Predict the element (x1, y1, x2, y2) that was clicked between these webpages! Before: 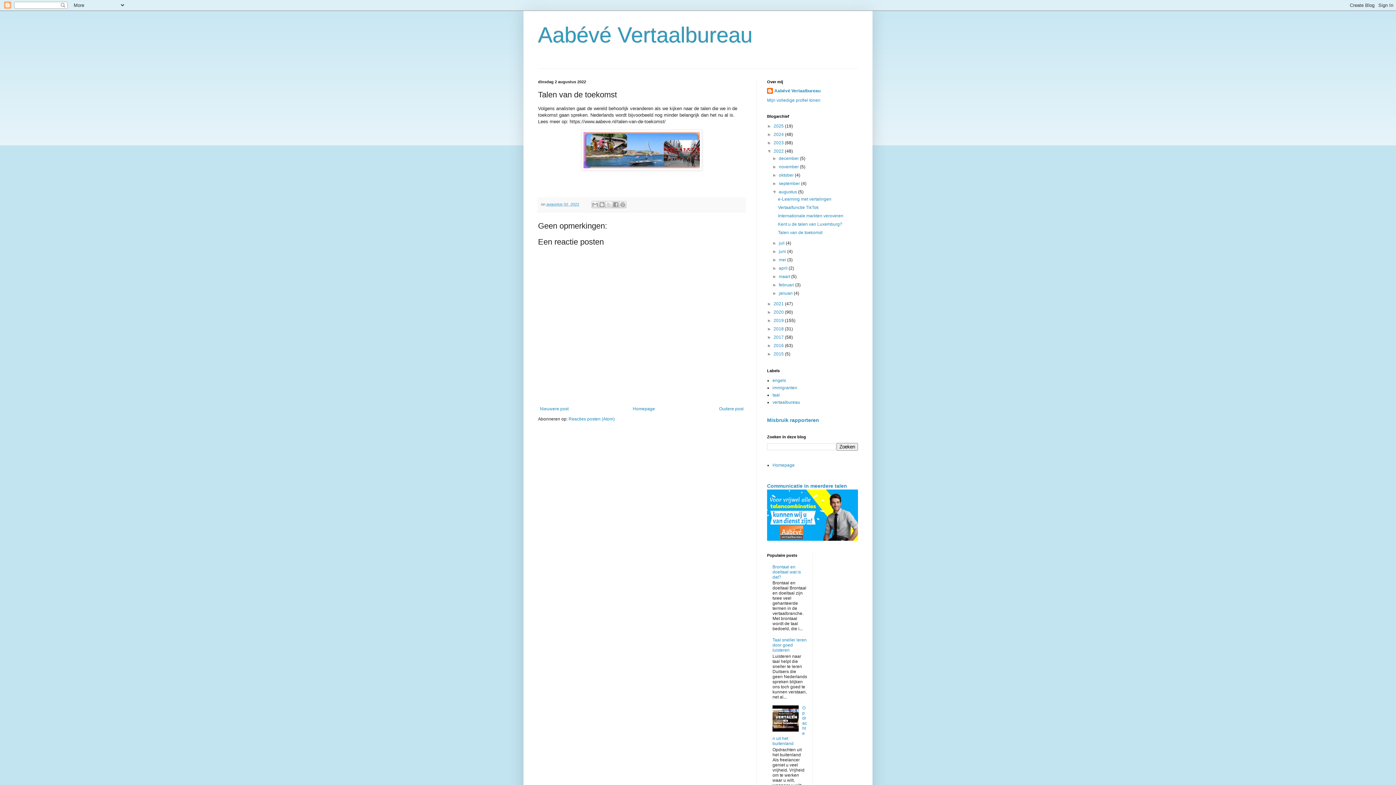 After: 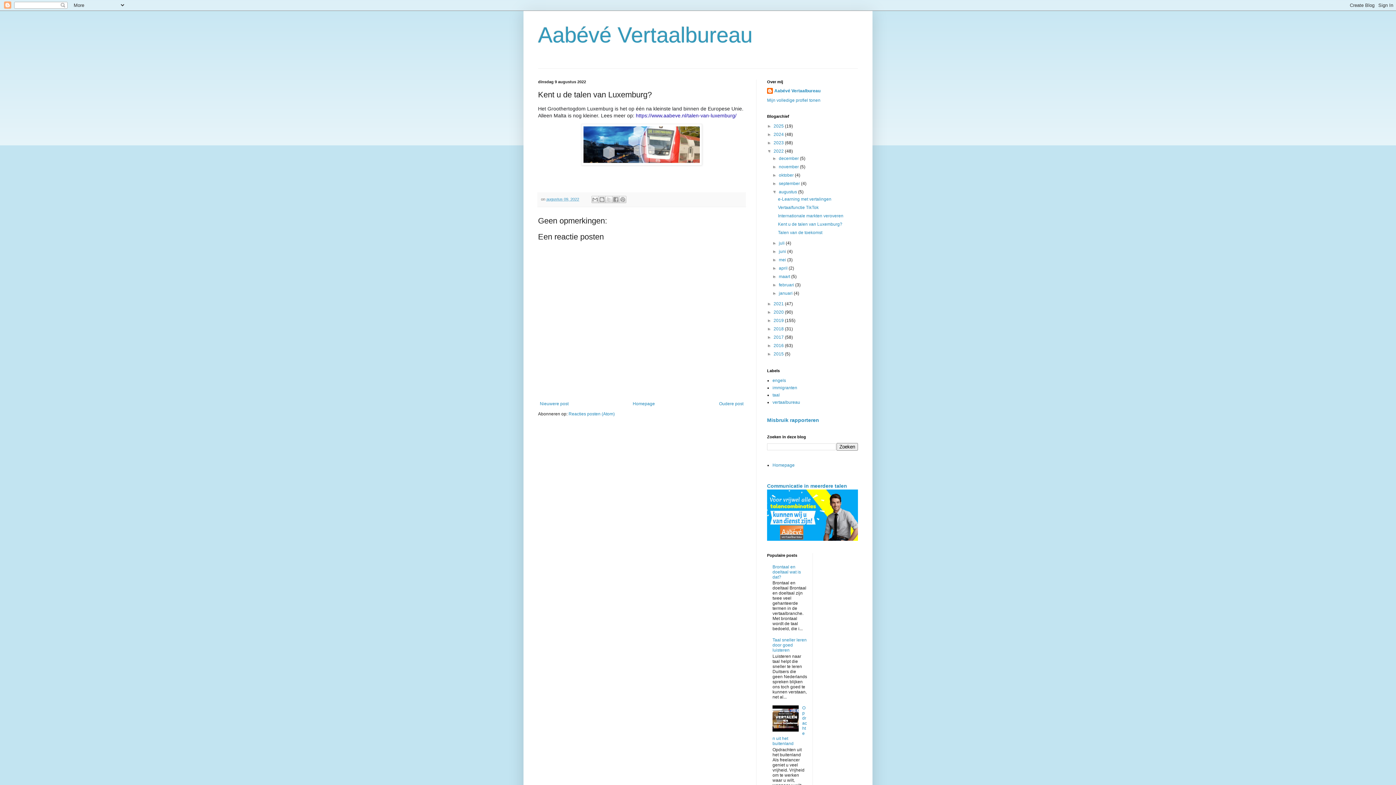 Action: bbox: (538, 404, 570, 413) label: Nieuwere post